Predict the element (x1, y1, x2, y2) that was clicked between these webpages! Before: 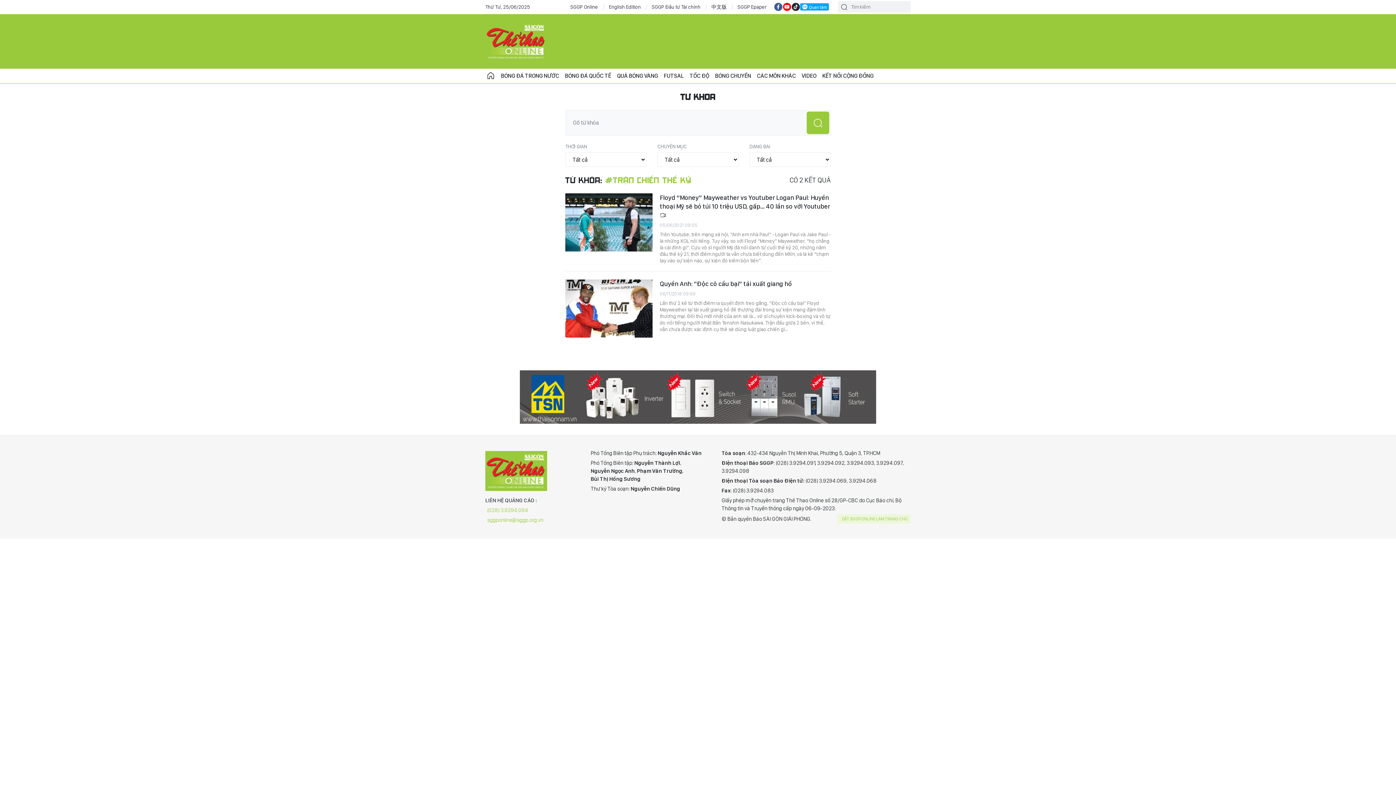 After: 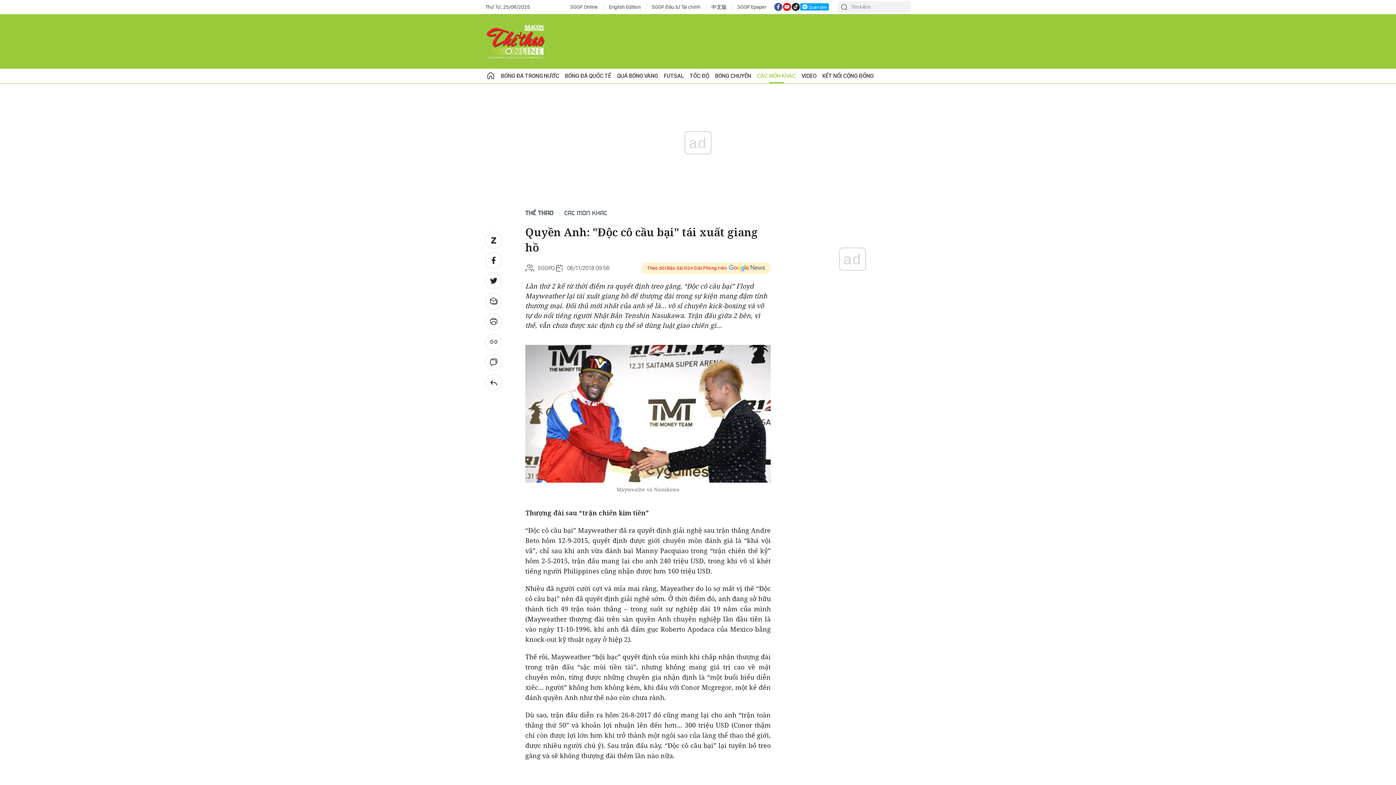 Action: bbox: (660, 279, 830, 288) label: Quyền Anh: "Độc cô cầu bại" tái xuất giang hồ